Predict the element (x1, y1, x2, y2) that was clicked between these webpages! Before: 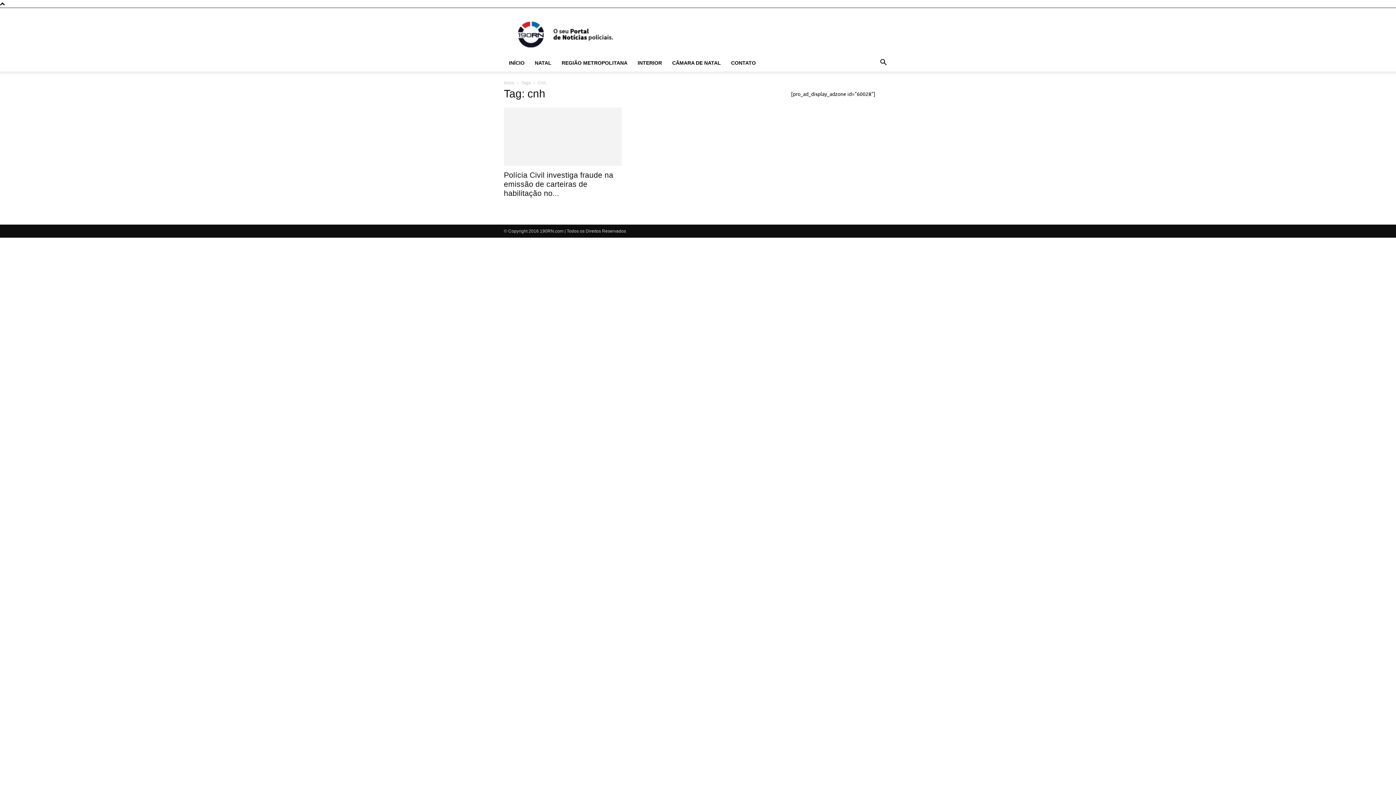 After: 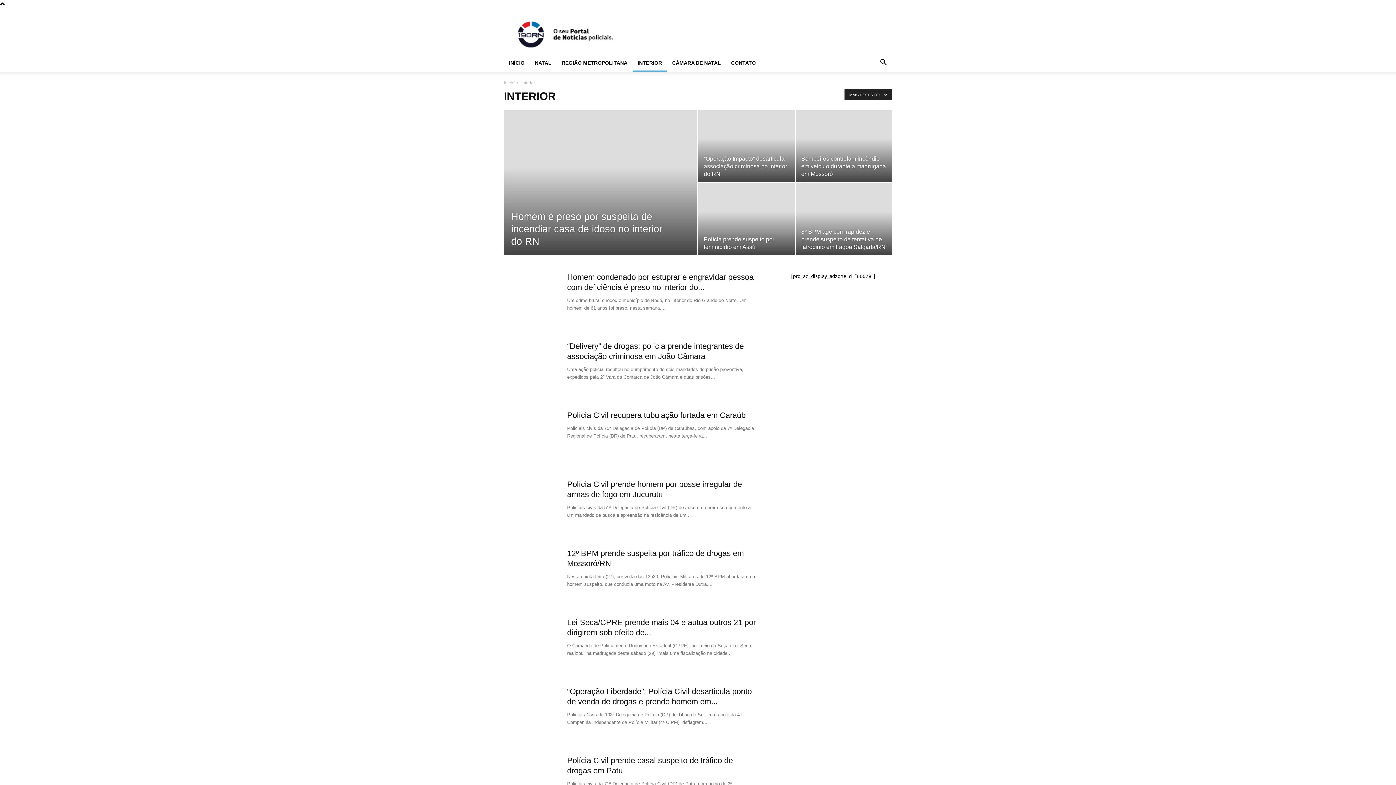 Action: label: INTERIOR bbox: (632, 54, 667, 71)